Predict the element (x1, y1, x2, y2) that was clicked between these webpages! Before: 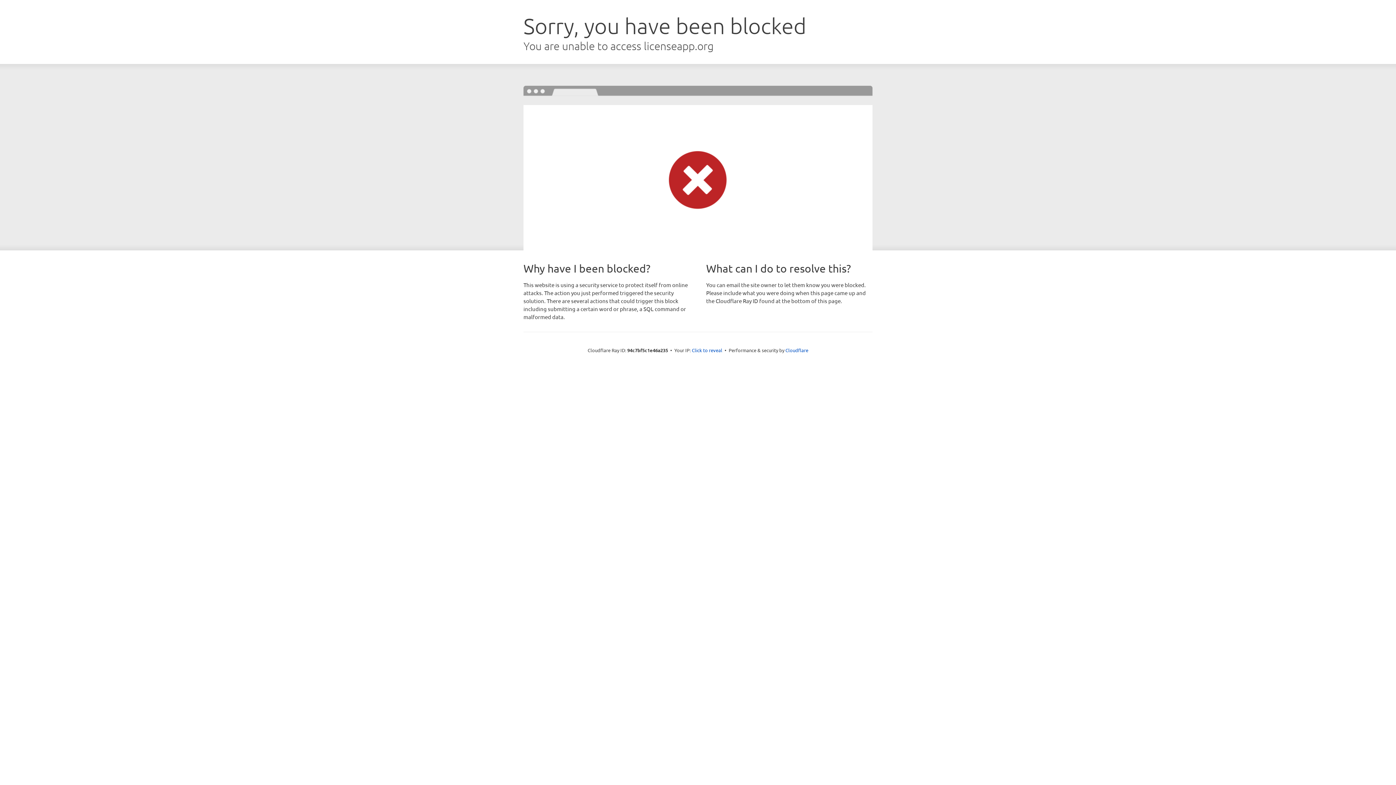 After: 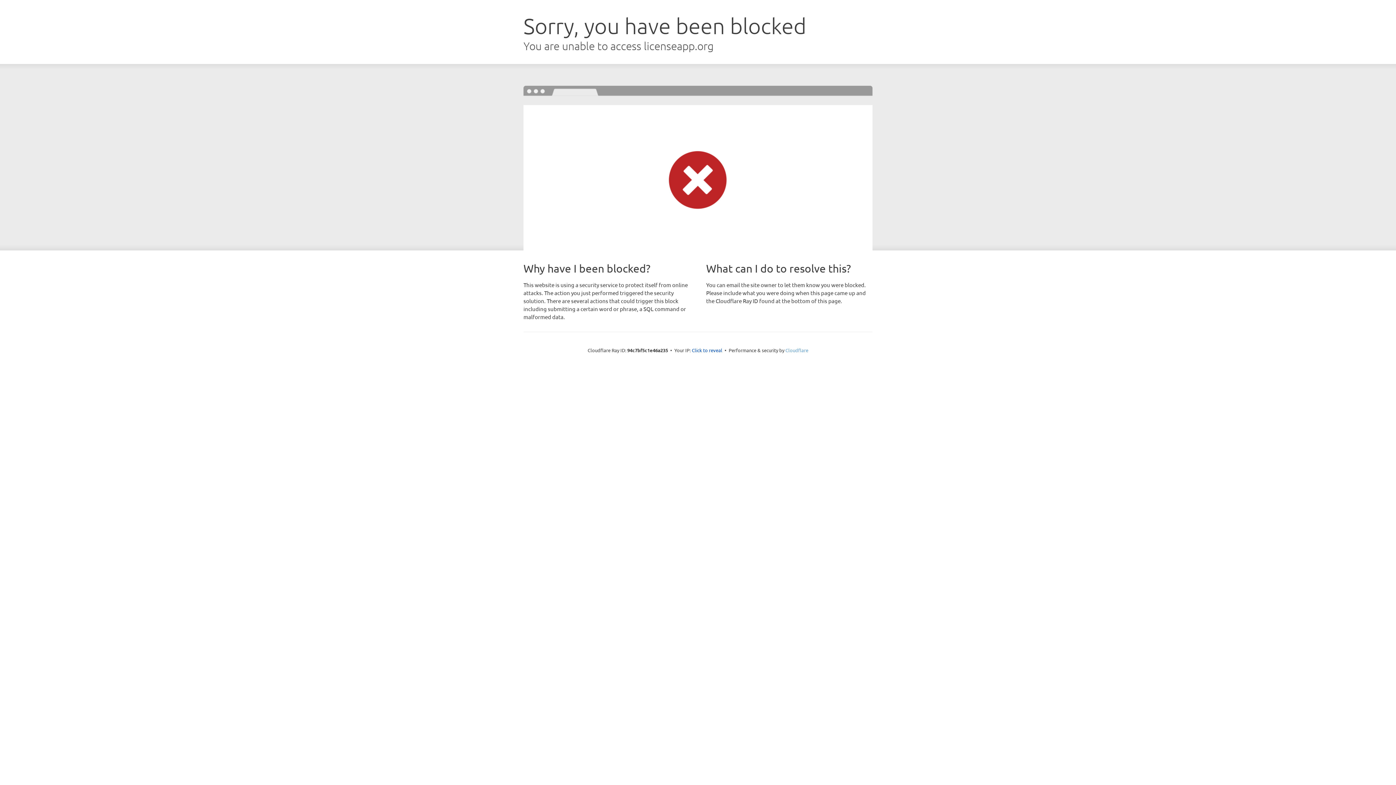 Action: label: Cloudflare bbox: (785, 347, 808, 353)